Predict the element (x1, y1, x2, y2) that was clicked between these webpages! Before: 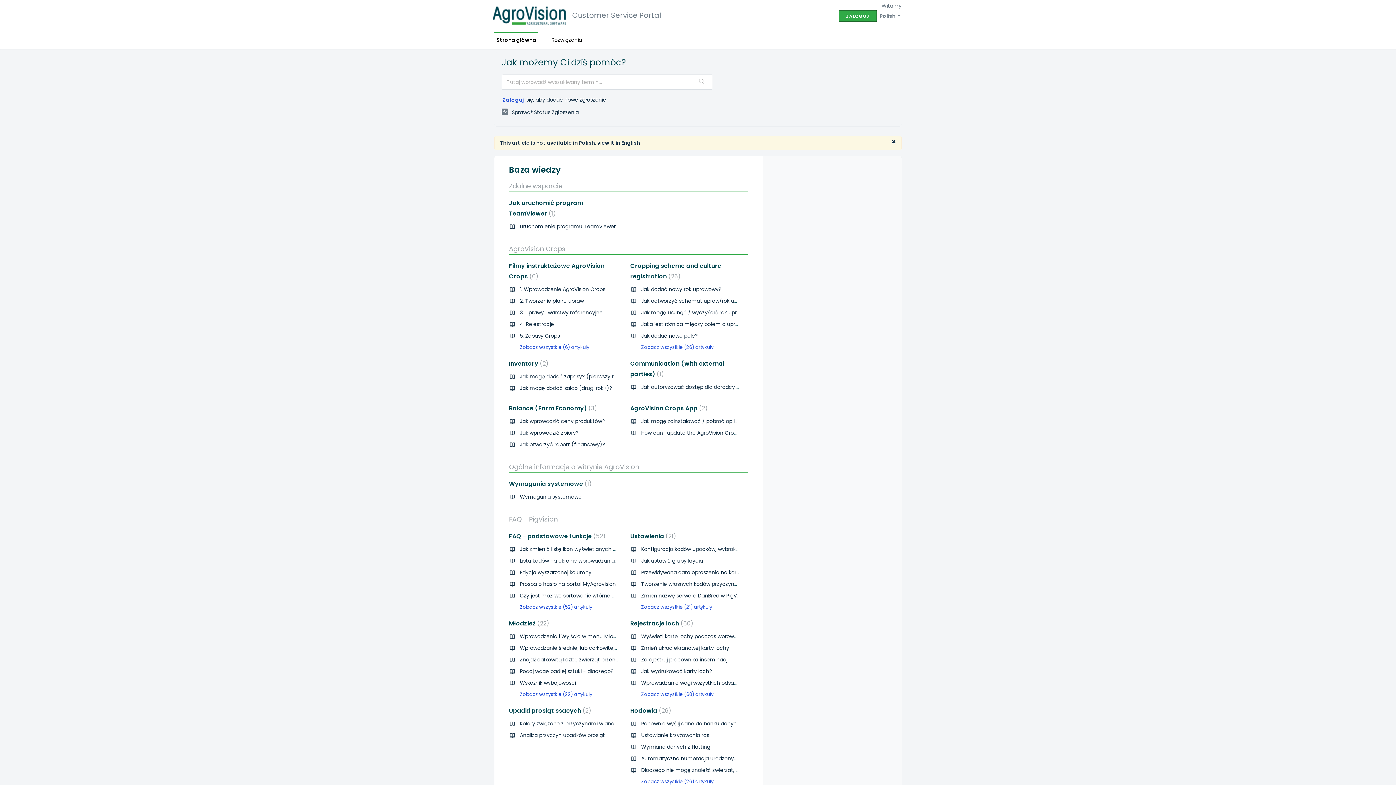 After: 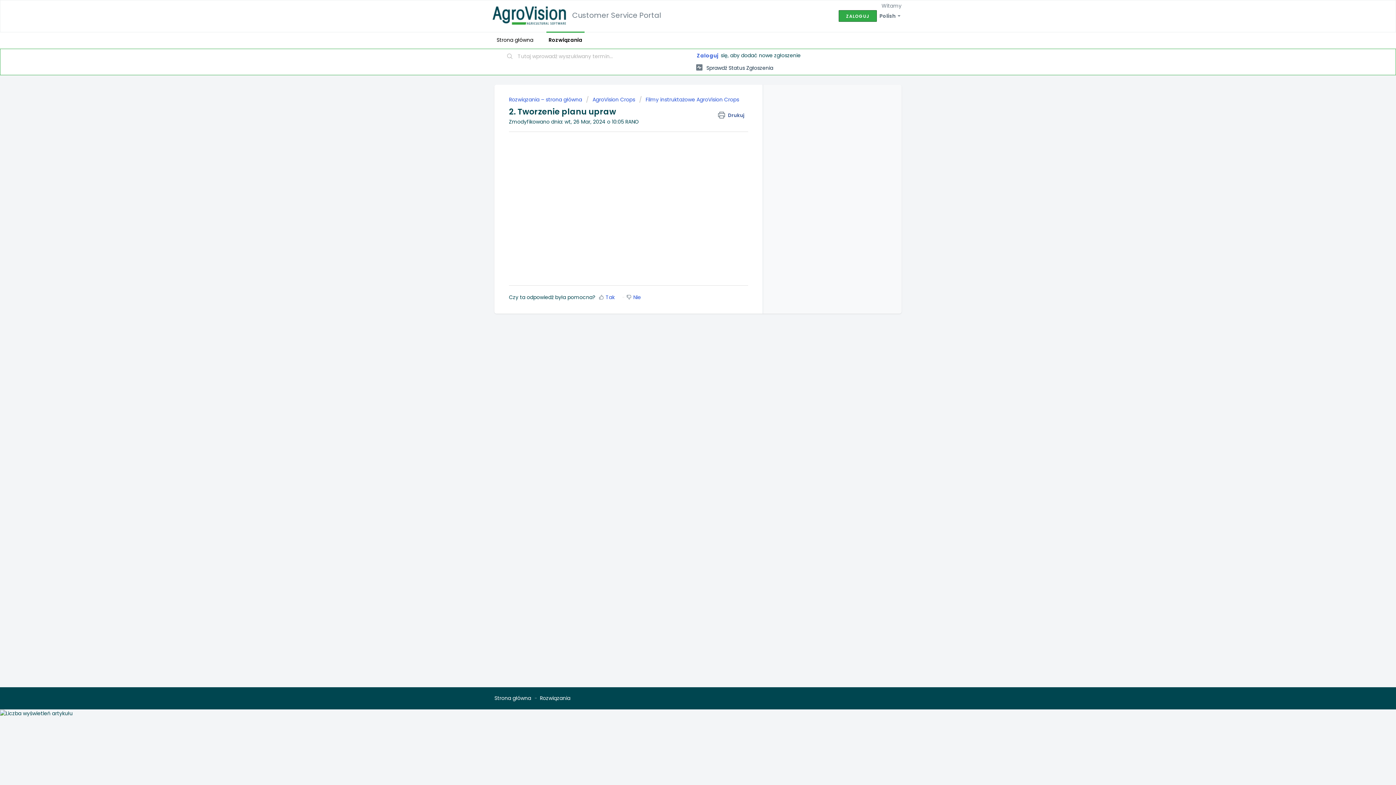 Action: label: 2. Tworzenie planu upraw bbox: (520, 297, 584, 304)